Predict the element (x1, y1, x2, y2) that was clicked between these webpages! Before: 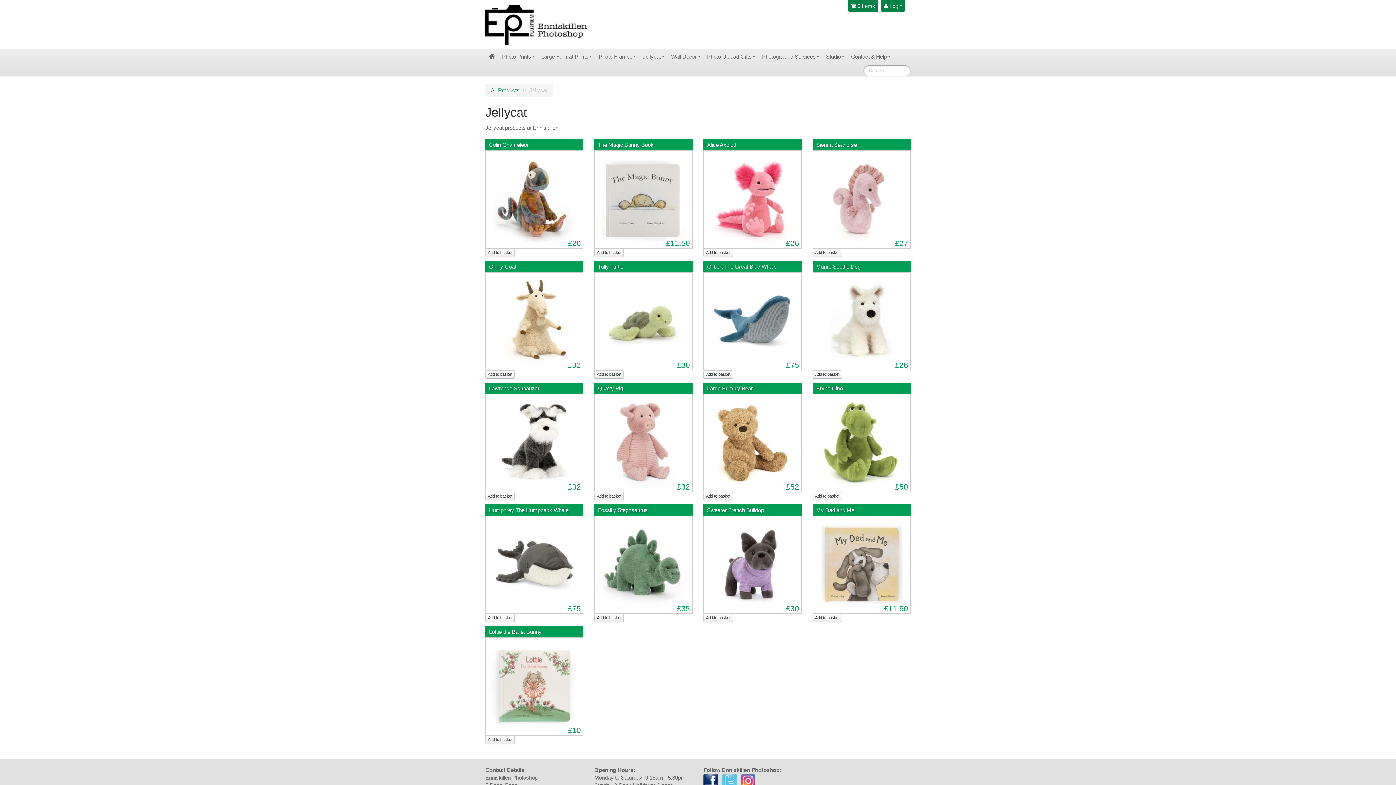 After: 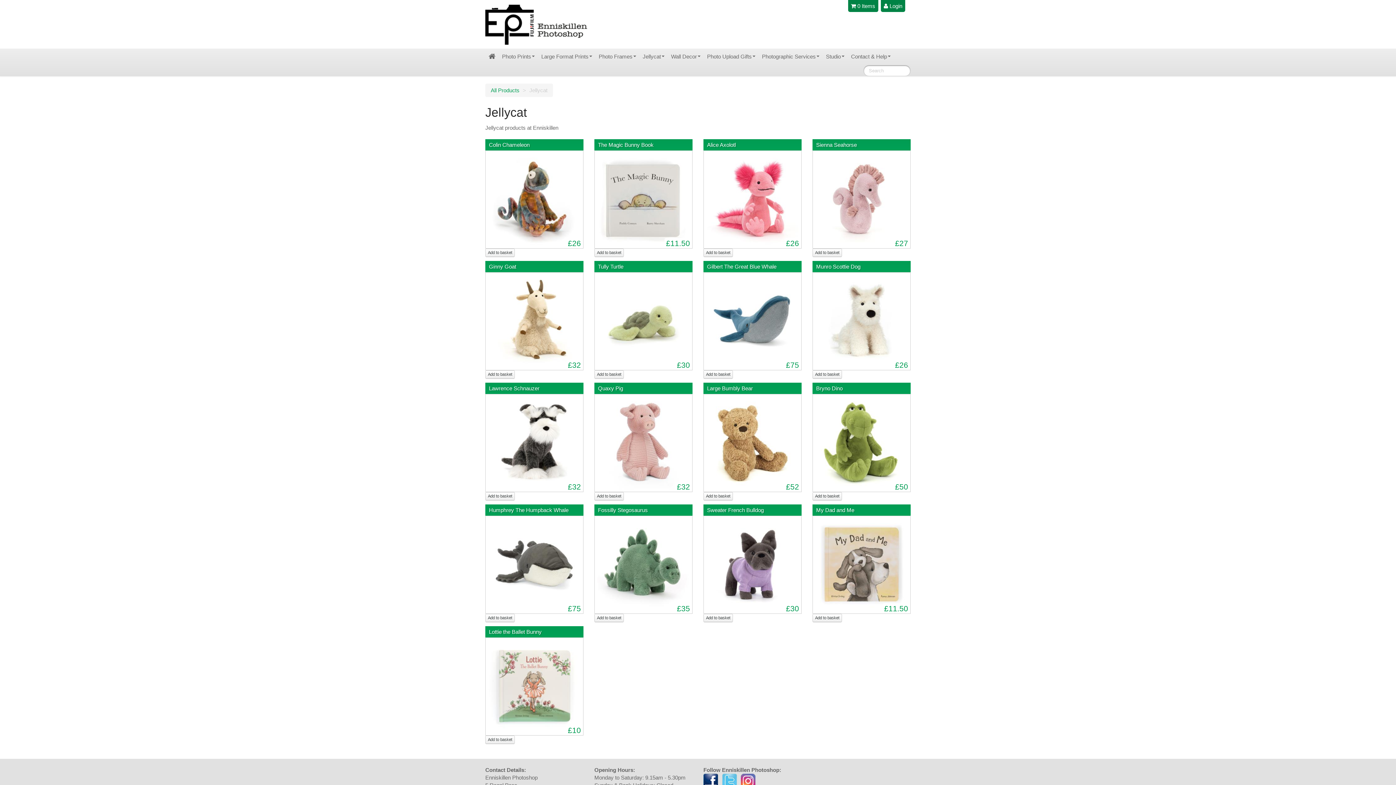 Action: bbox: (738, 777, 755, 784)